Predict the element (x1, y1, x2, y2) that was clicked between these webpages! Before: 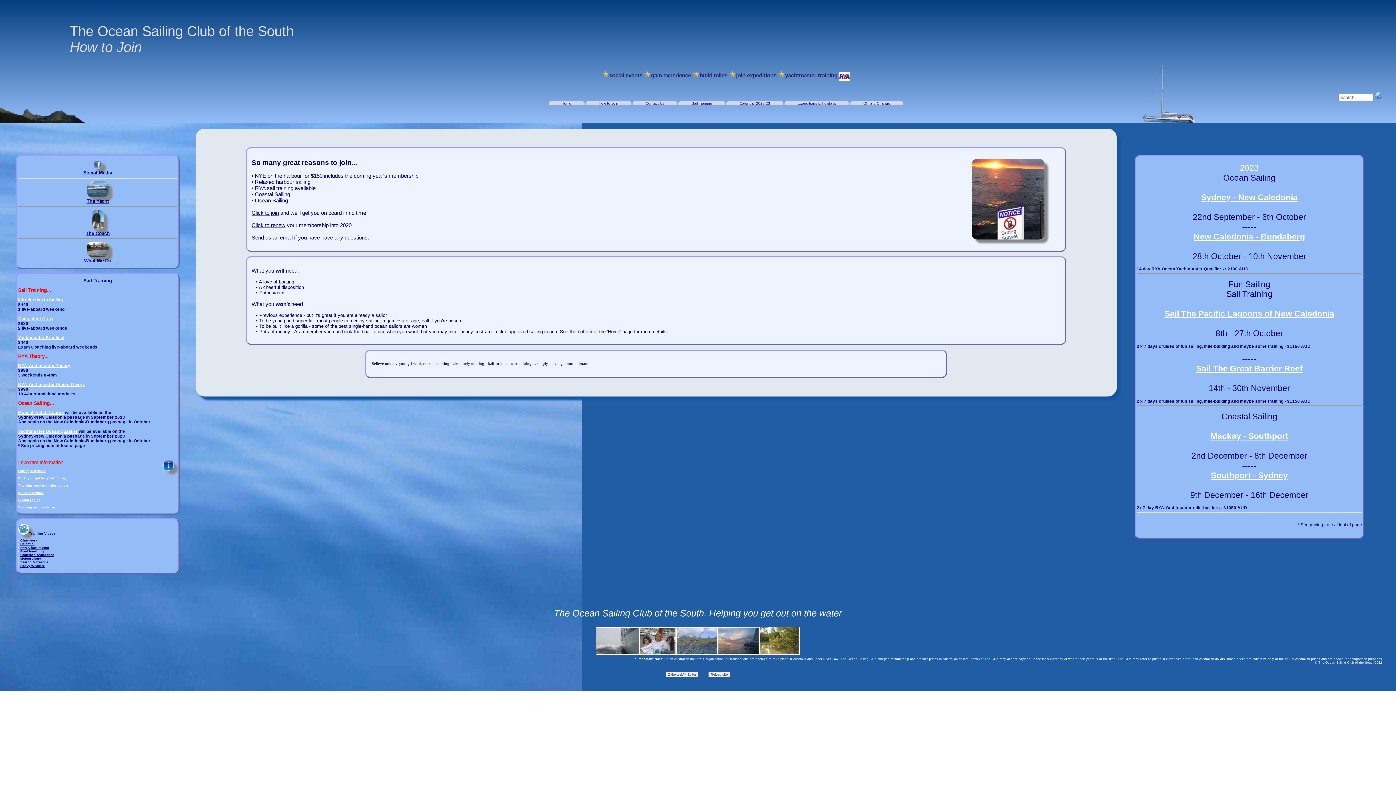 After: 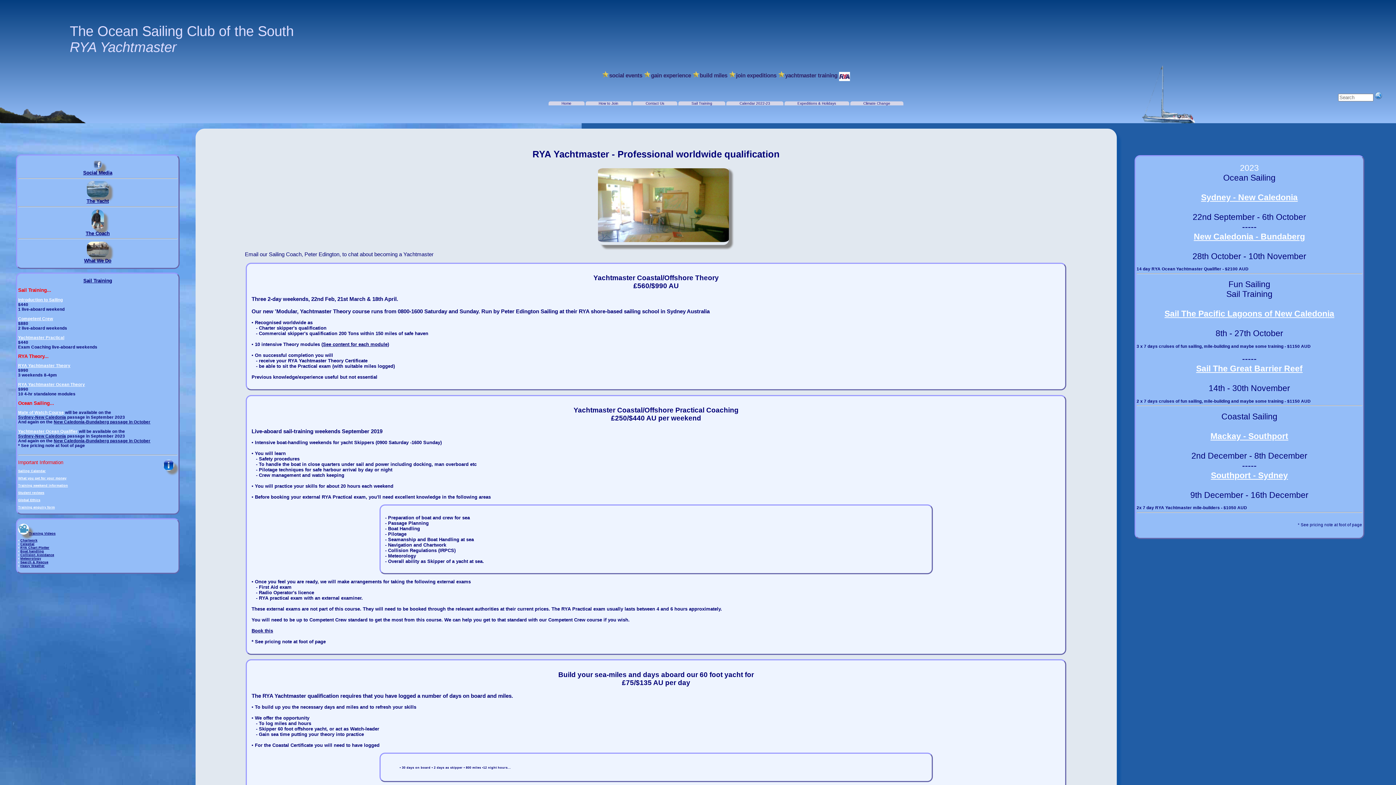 Action: label: Yachtmaster Practical bbox: (18, 335, 64, 339)